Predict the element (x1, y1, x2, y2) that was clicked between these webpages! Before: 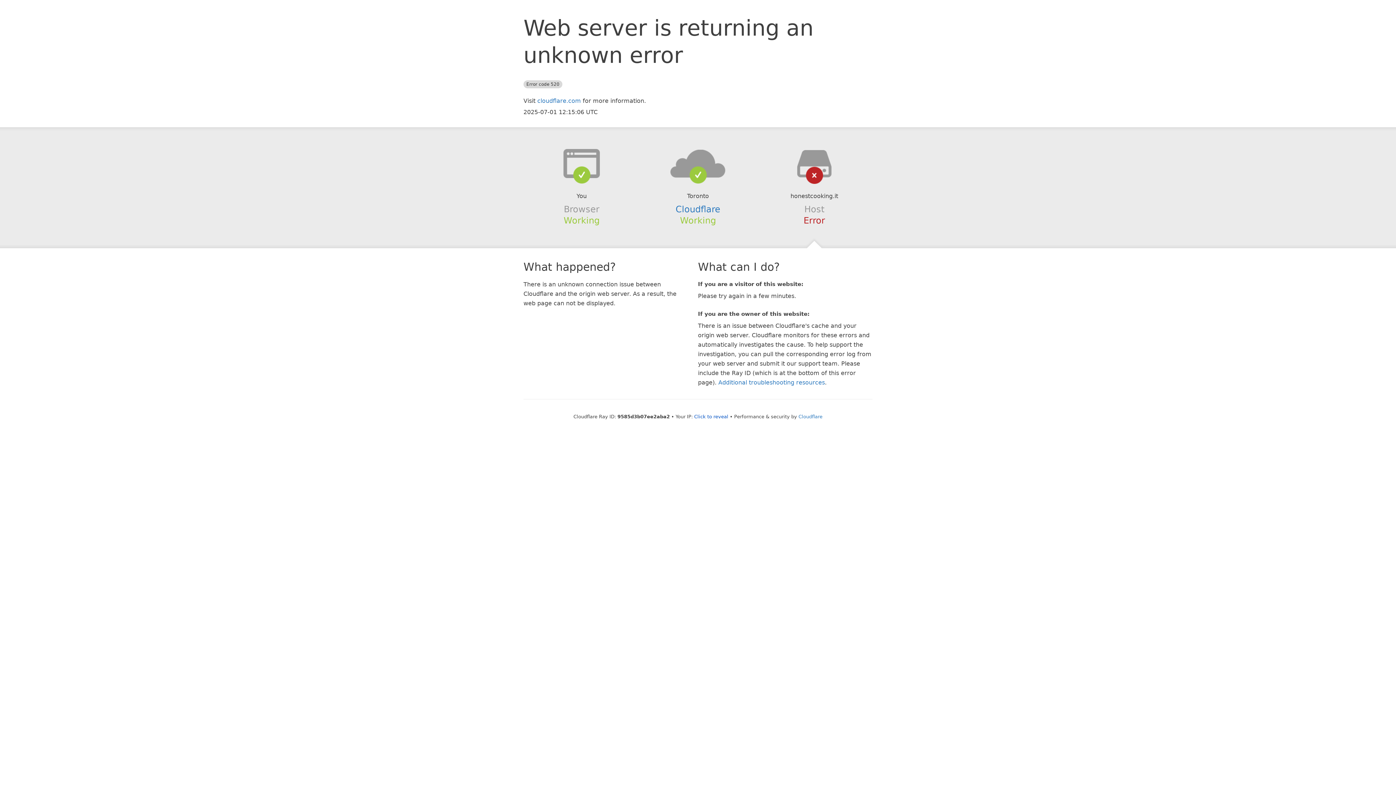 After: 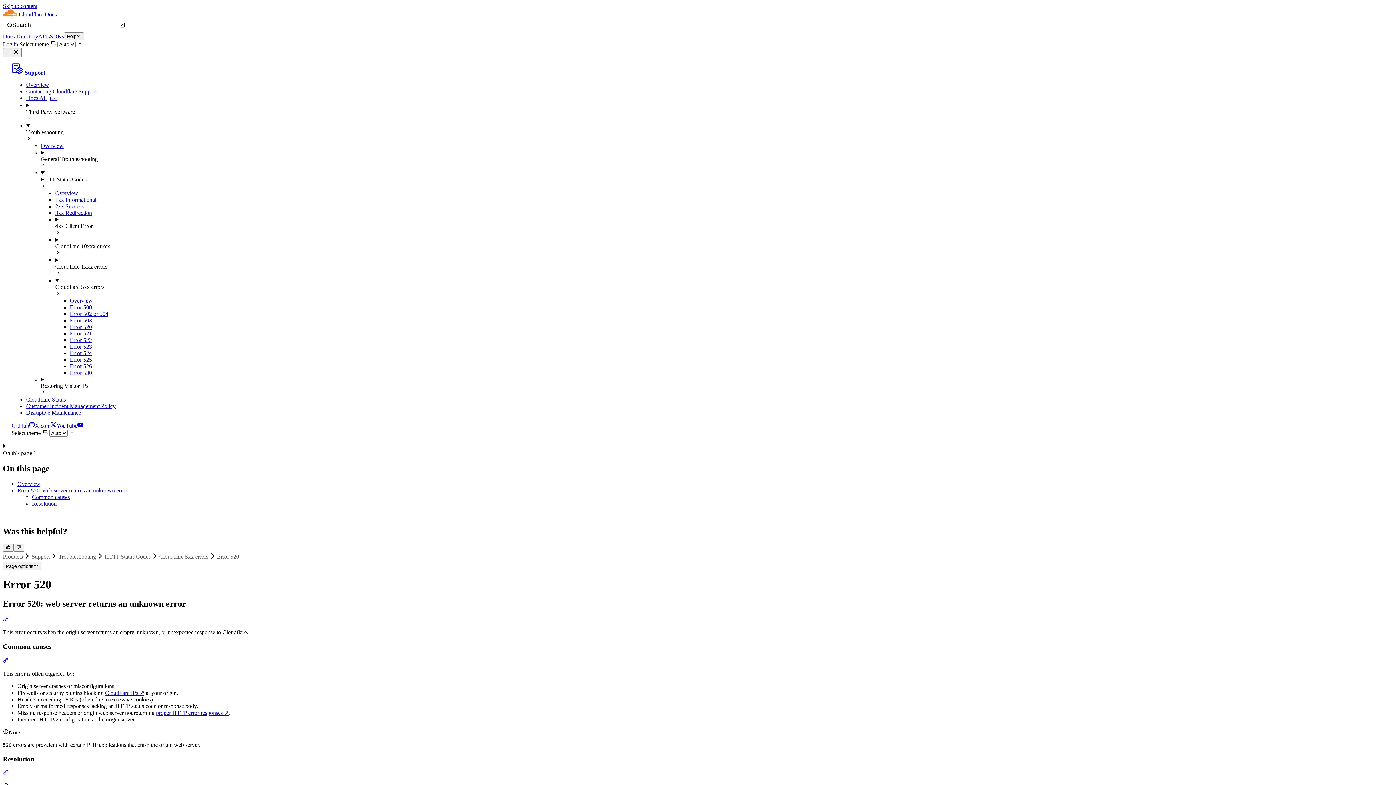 Action: bbox: (718, 379, 825, 386) label: Additional troubleshooting resources